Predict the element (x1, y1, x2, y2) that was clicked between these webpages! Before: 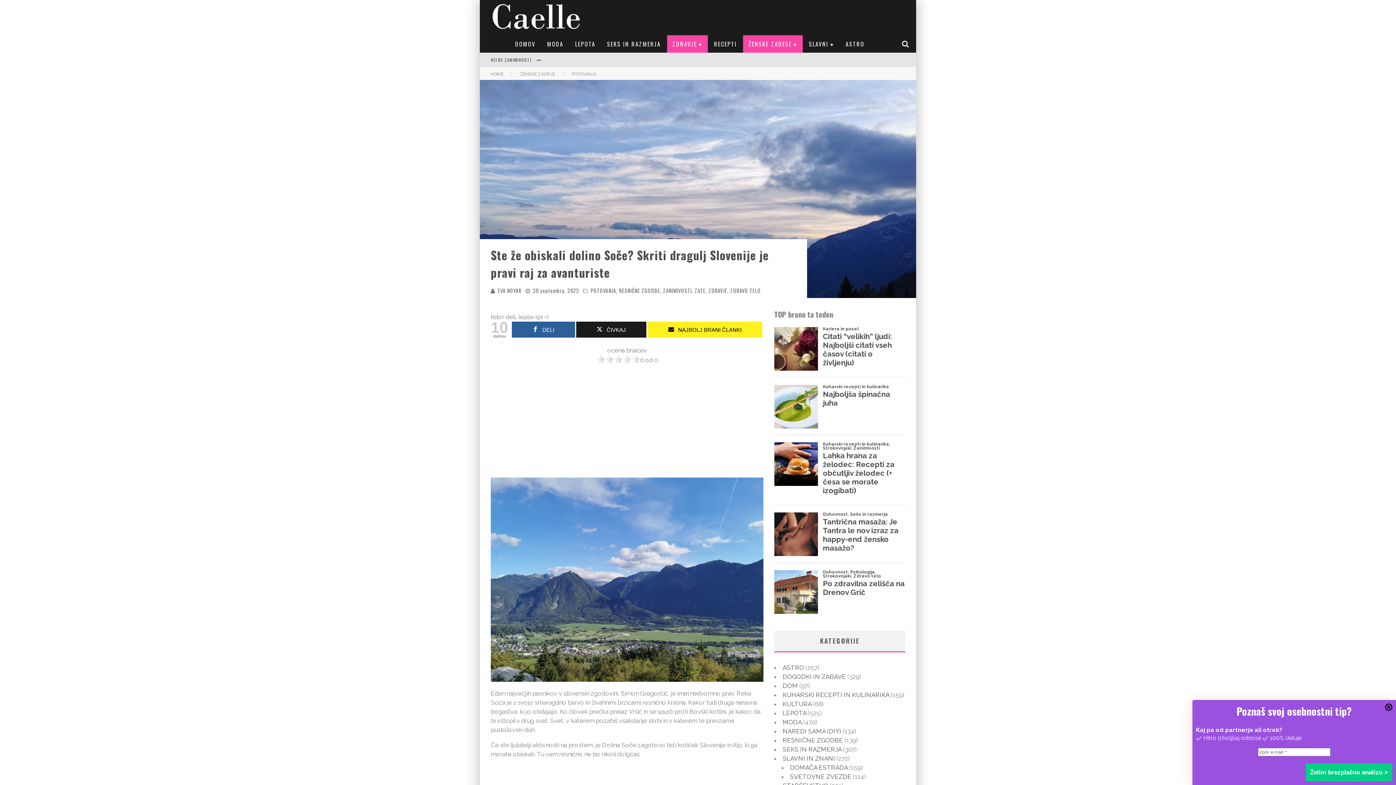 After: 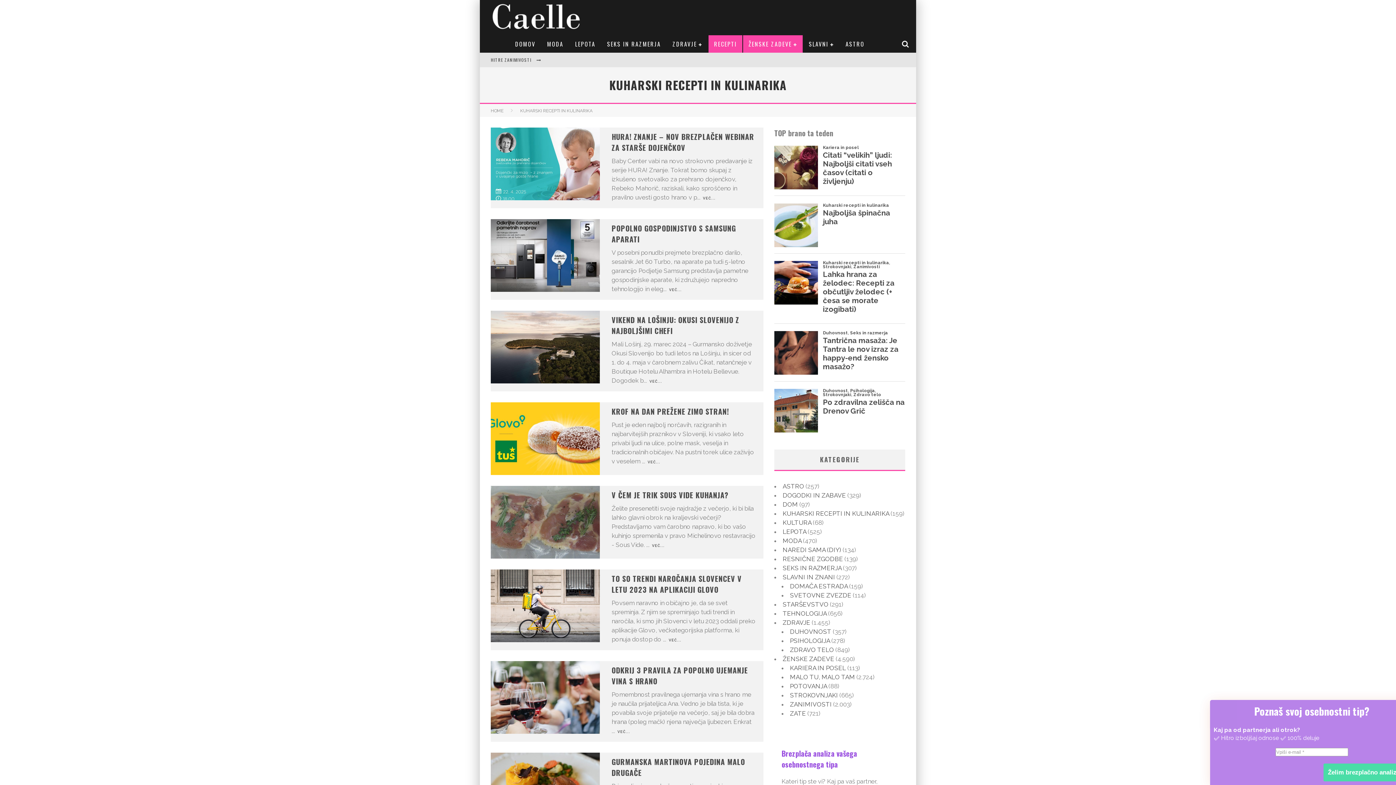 Action: label: KUHARSKI RECEPTI IN KULINARIKA bbox: (782, 691, 889, 698)